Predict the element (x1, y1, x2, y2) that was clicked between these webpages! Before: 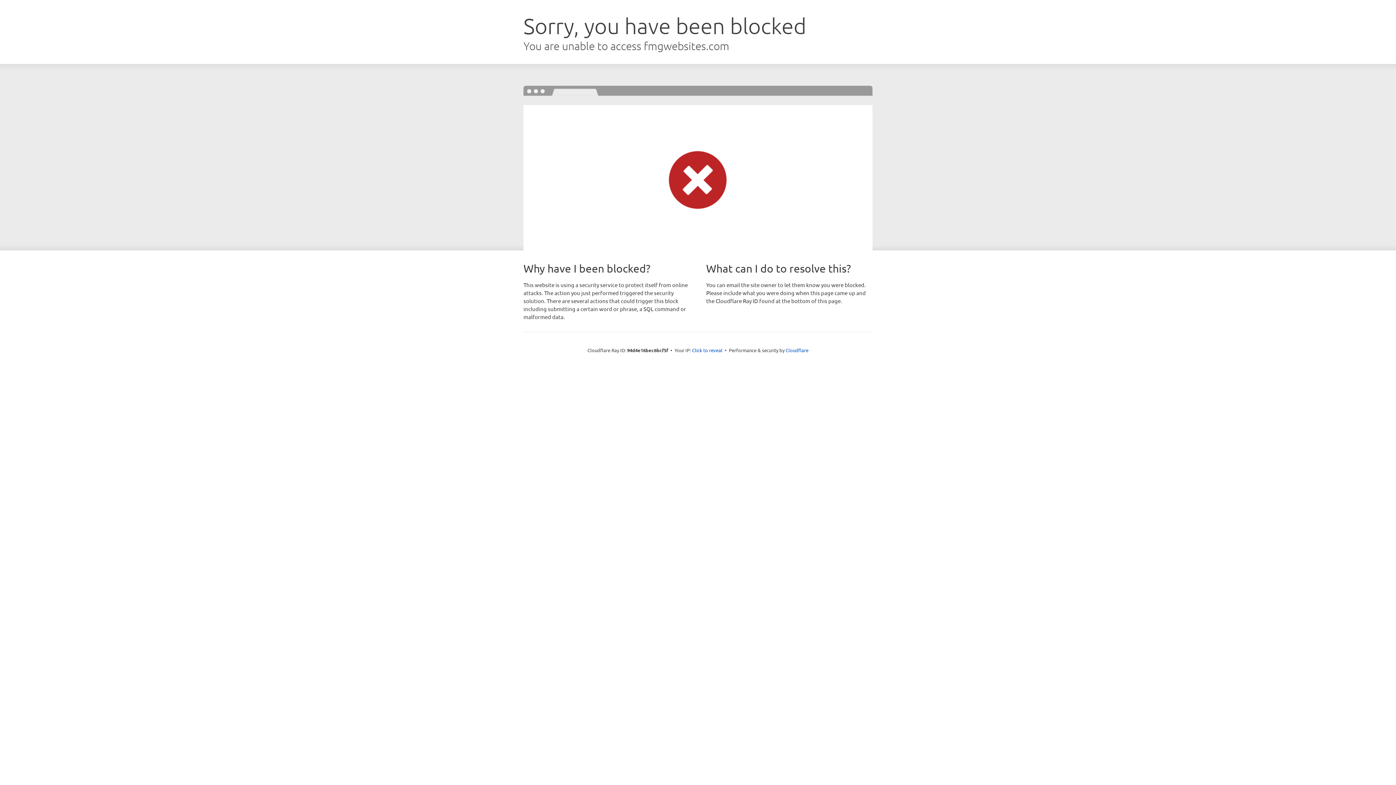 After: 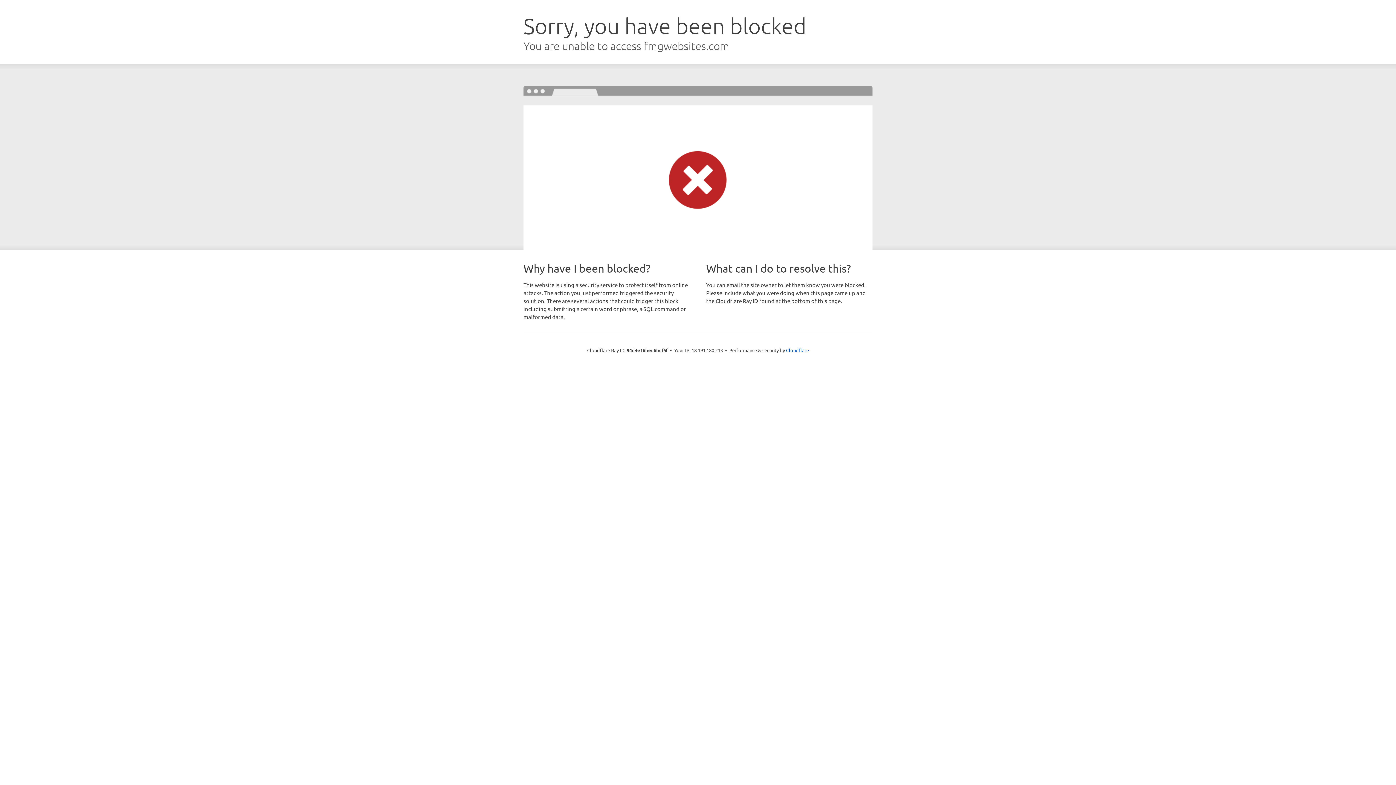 Action: label: Click to reveal bbox: (692, 346, 722, 353)